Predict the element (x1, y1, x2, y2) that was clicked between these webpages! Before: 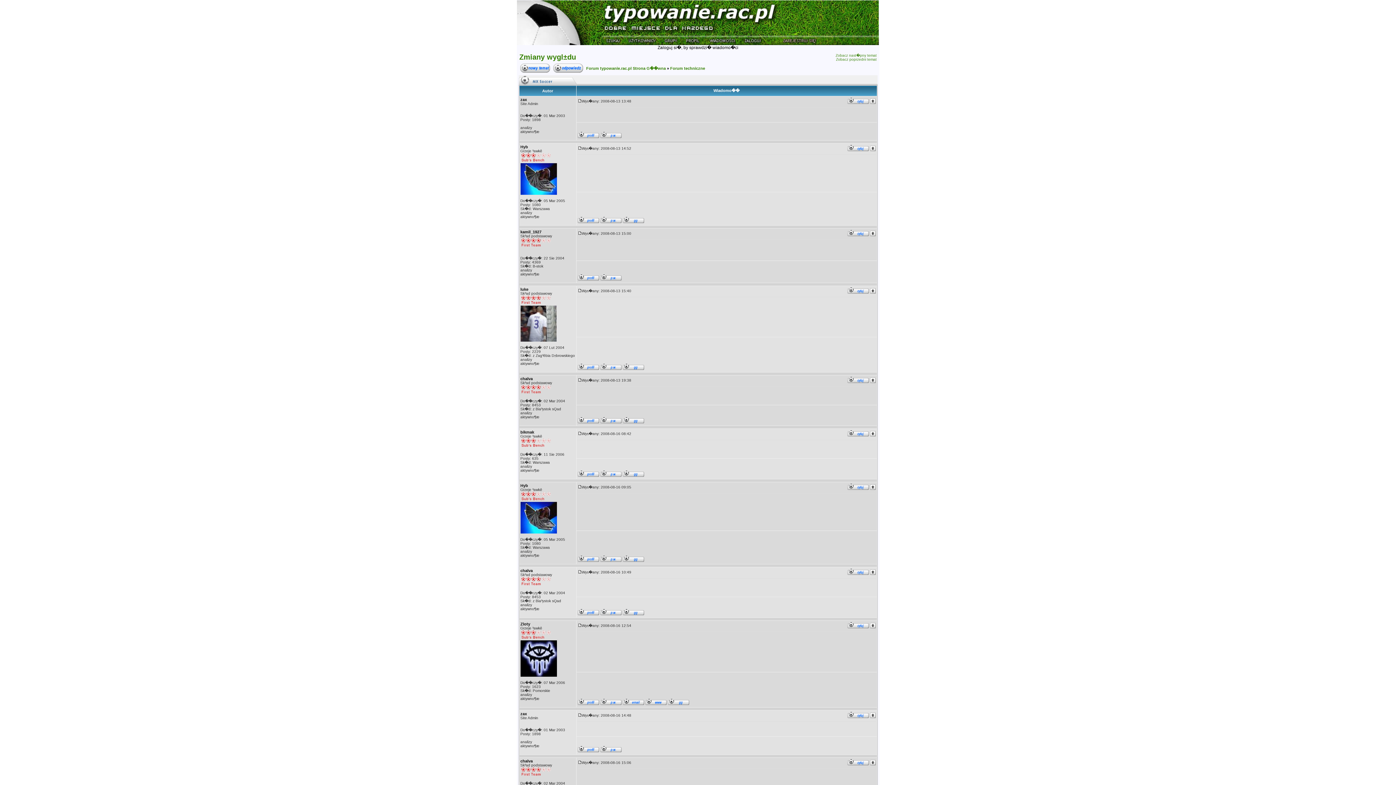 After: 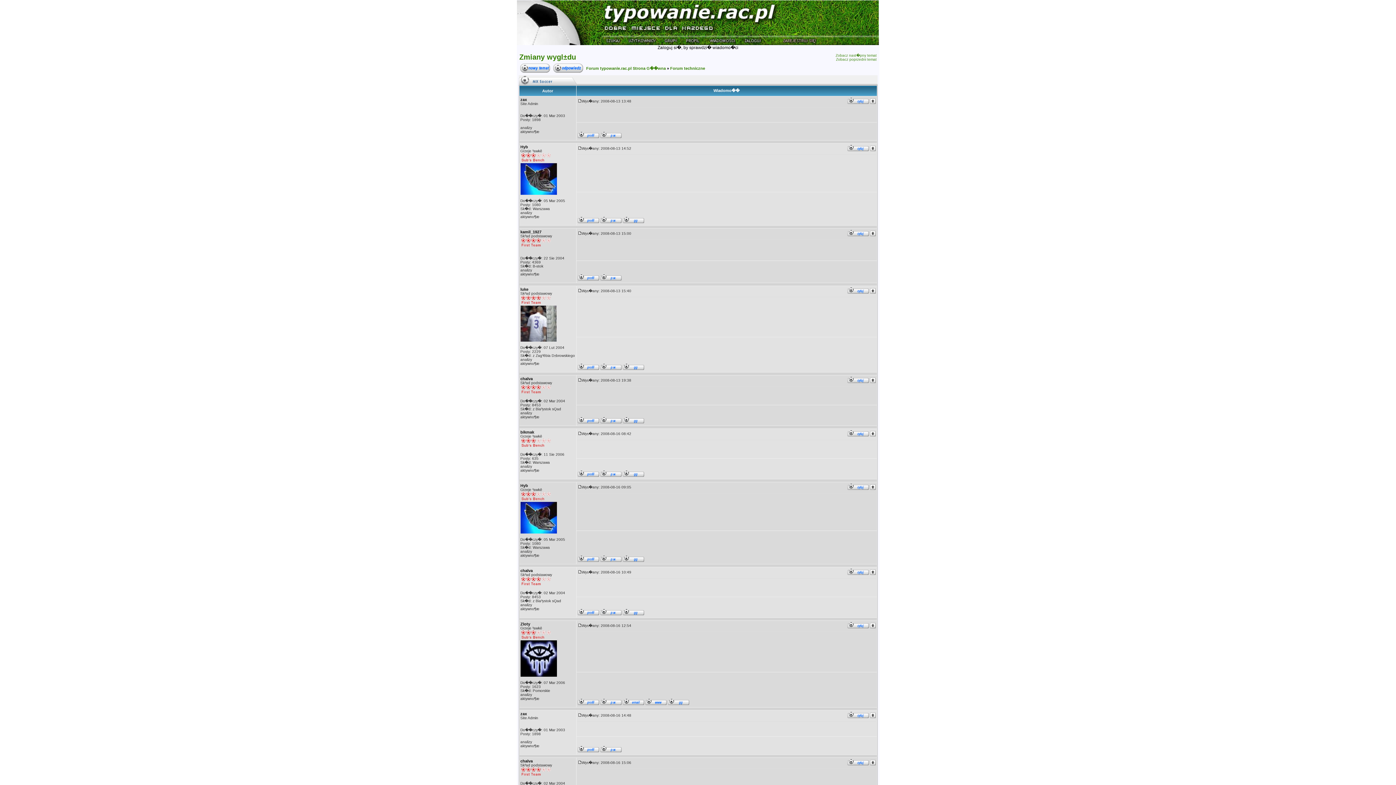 Action: bbox: (870, 147, 875, 152)